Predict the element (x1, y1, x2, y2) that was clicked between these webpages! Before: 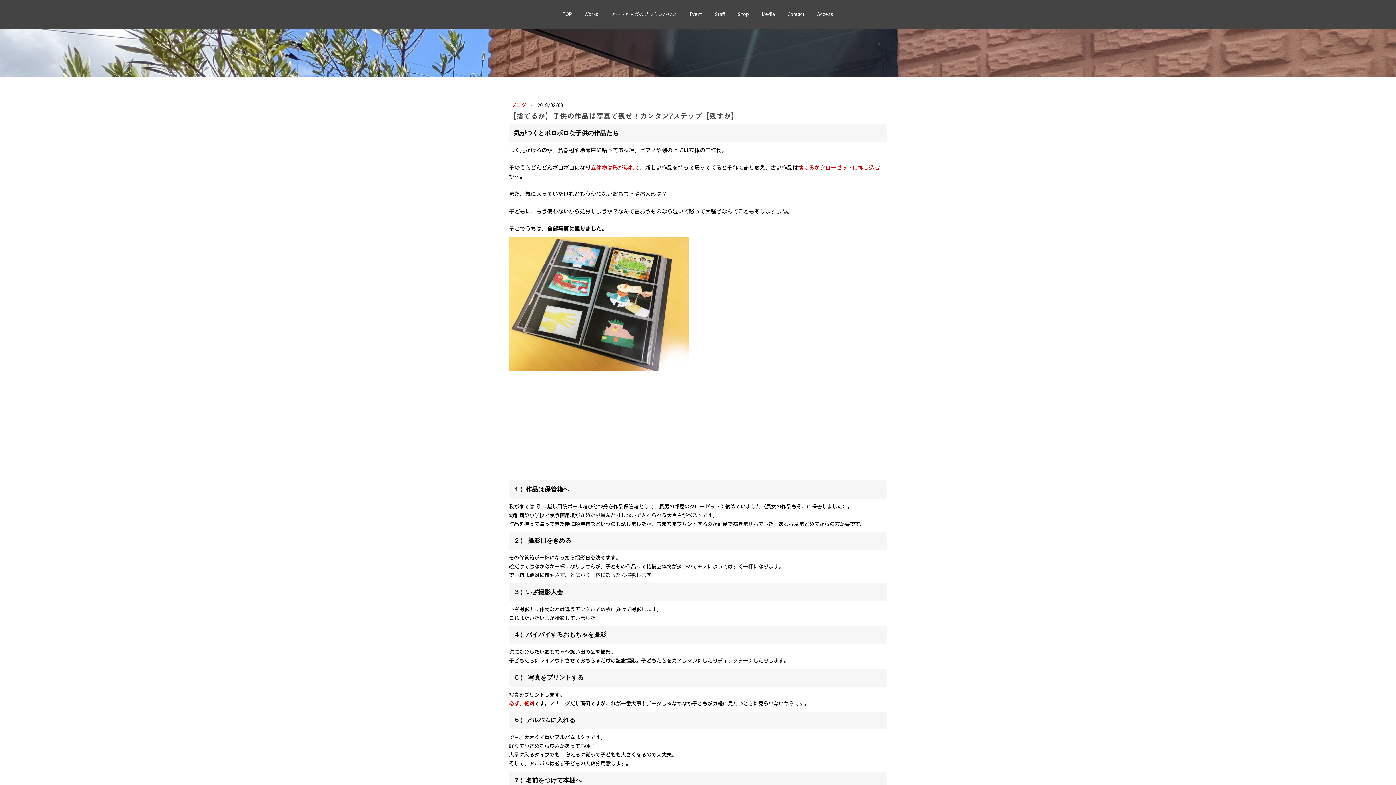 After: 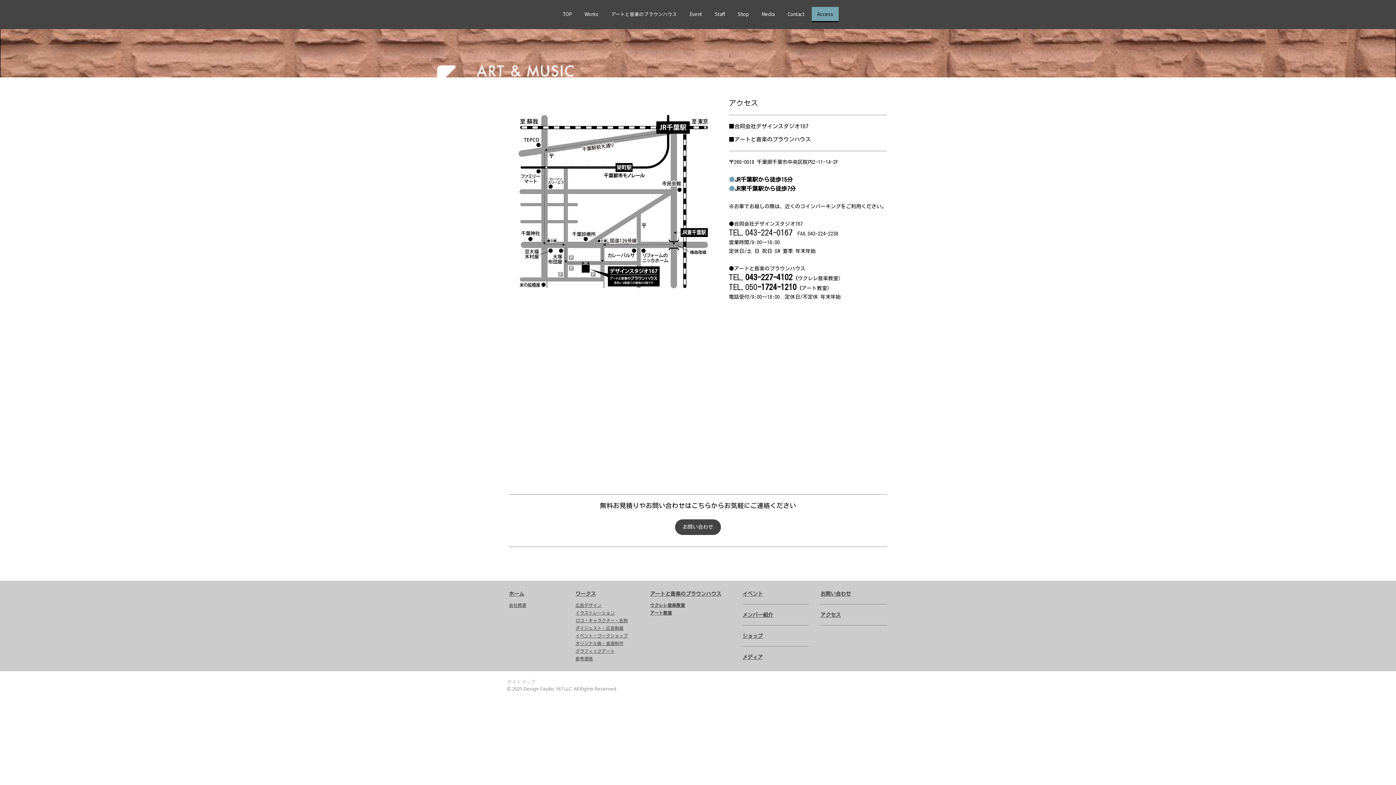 Action: label: Access bbox: (812, 6, 838, 22)